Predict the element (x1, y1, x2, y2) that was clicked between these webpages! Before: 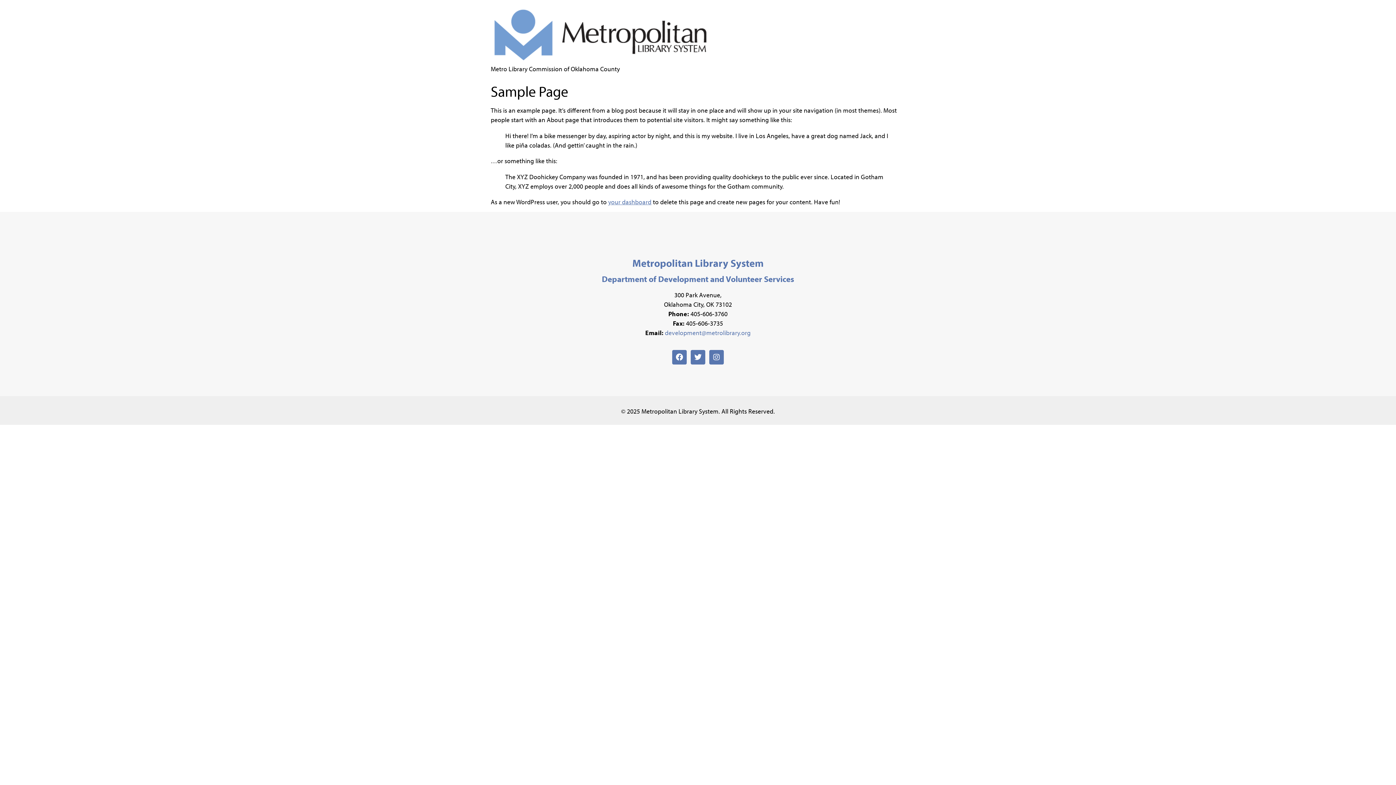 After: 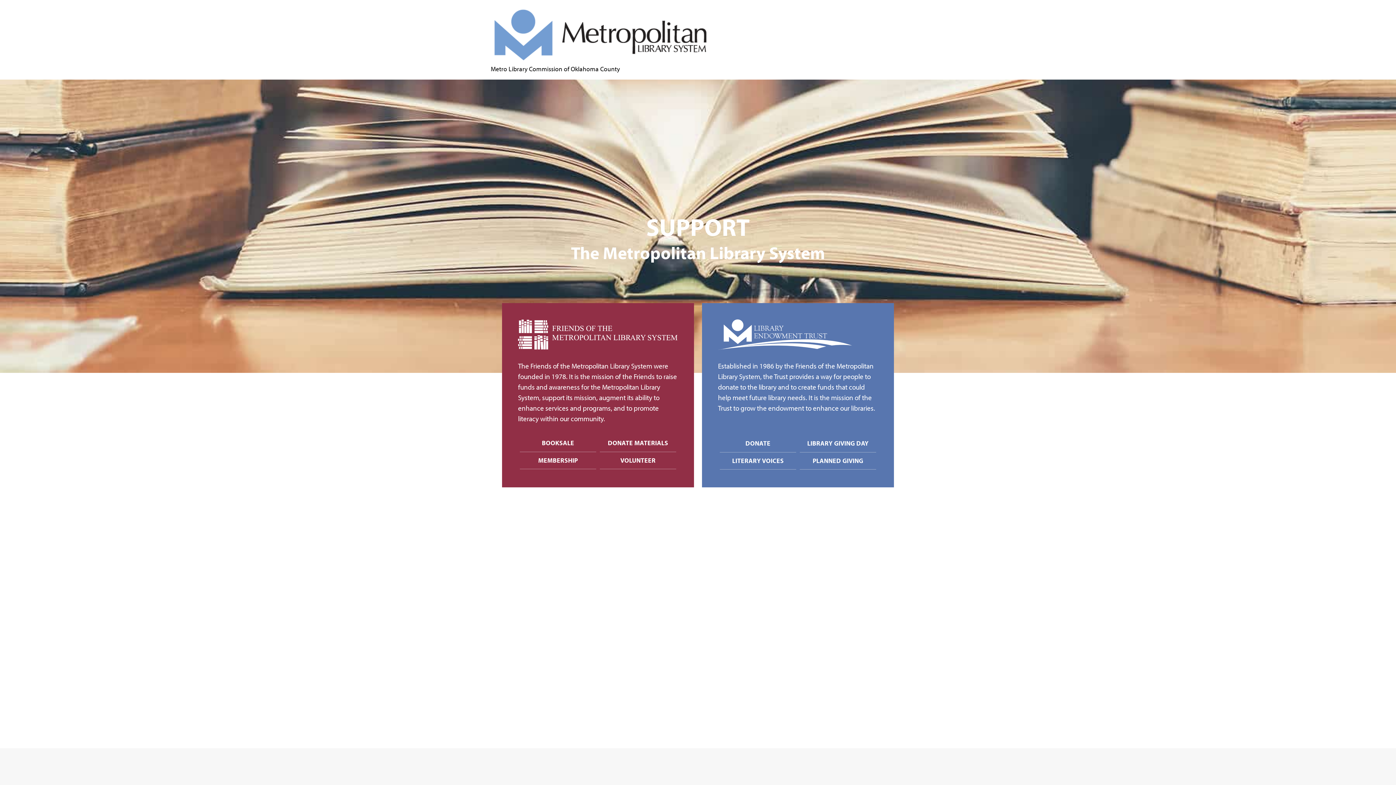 Action: bbox: (490, 5, 708, 64)